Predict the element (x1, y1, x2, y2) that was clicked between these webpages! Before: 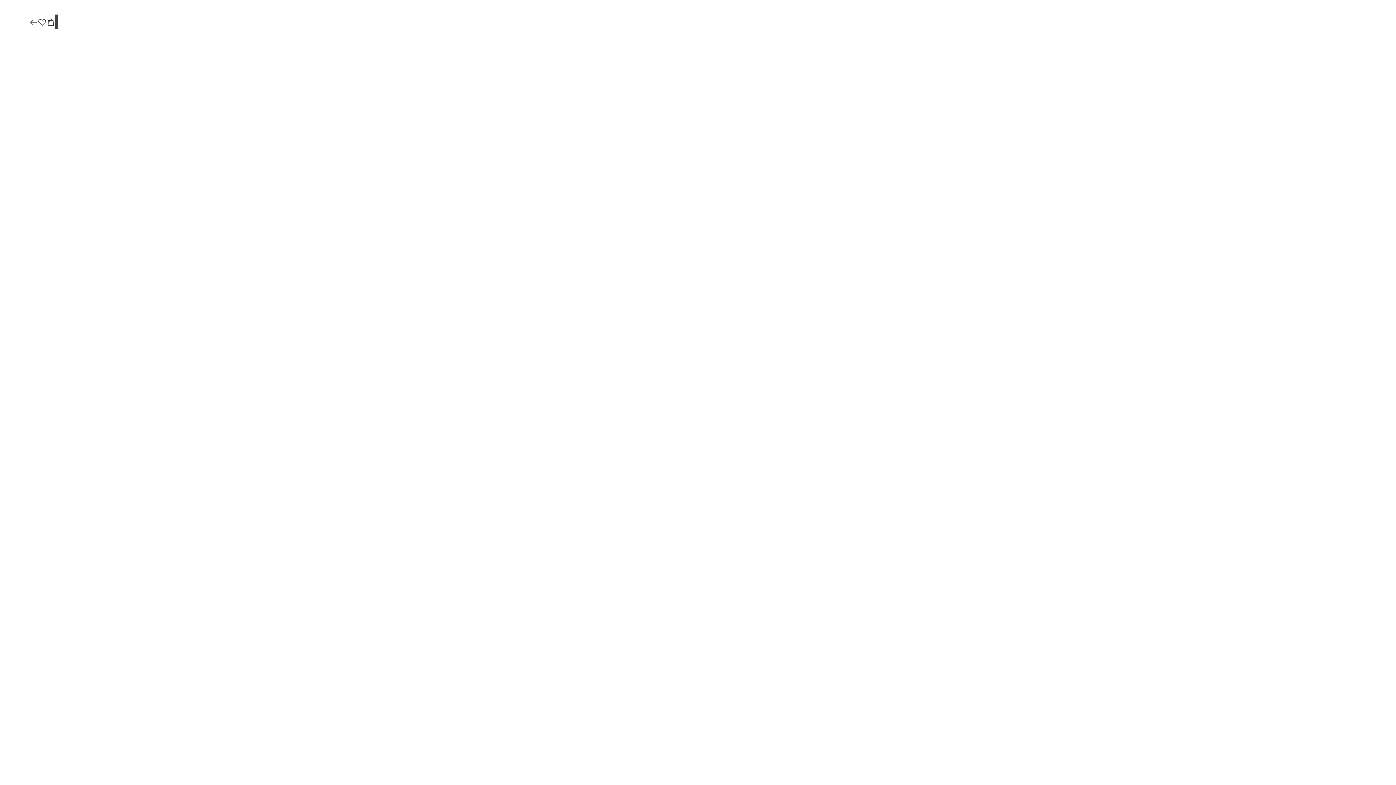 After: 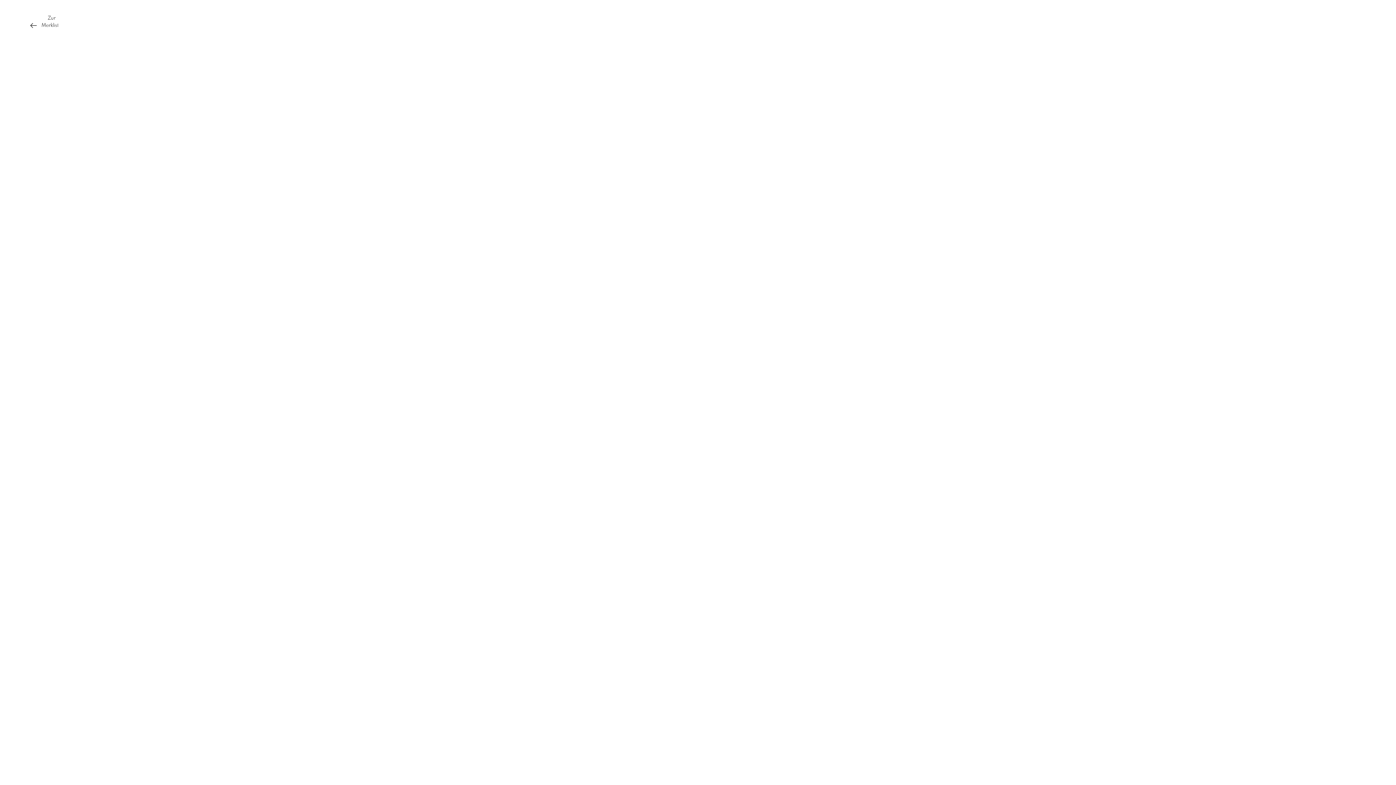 Action: bbox: (37, 17, 46, 27)